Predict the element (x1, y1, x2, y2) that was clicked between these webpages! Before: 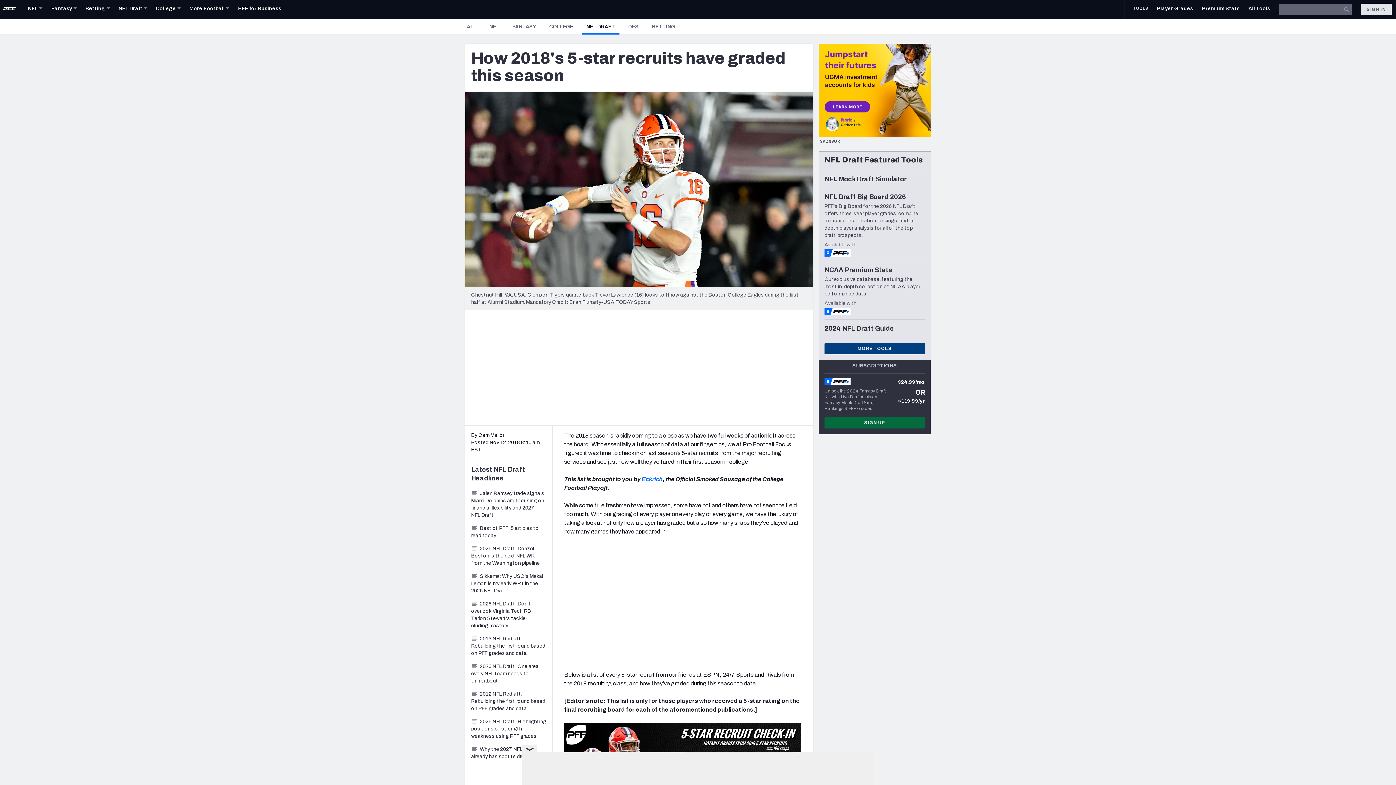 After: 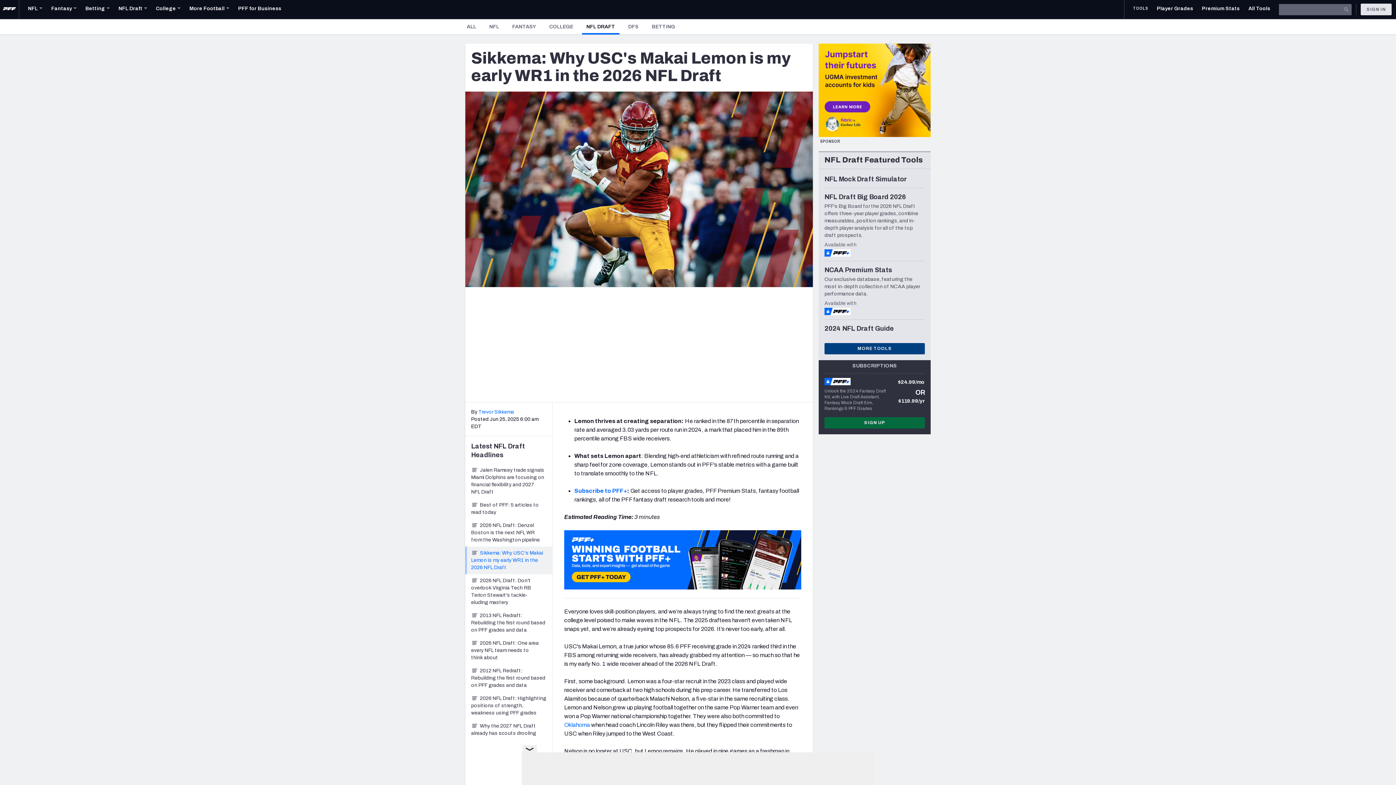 Action: label: Sikkema: Why USC's Makai Lemon is my early WR1 in the 2026 NFL Draft bbox: (465, 570, 552, 597)